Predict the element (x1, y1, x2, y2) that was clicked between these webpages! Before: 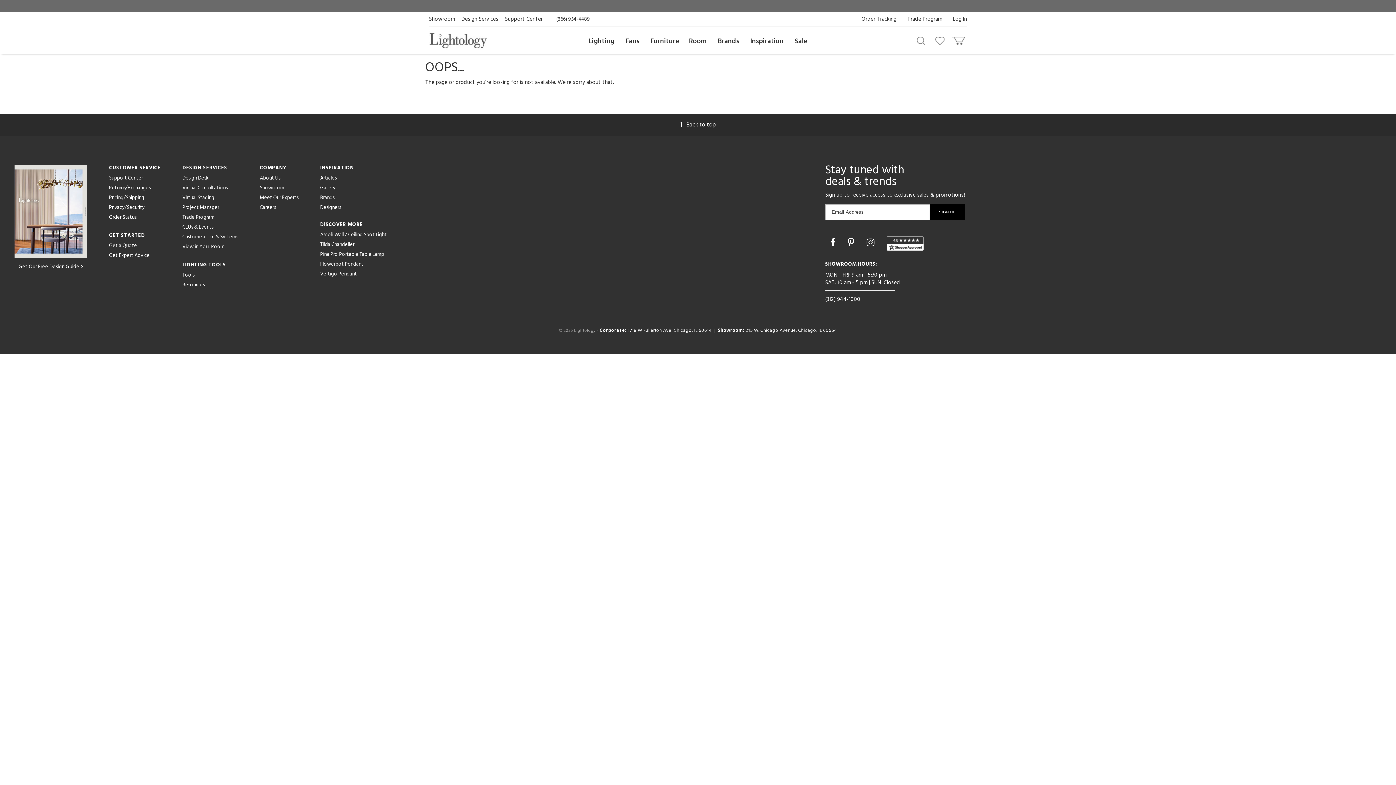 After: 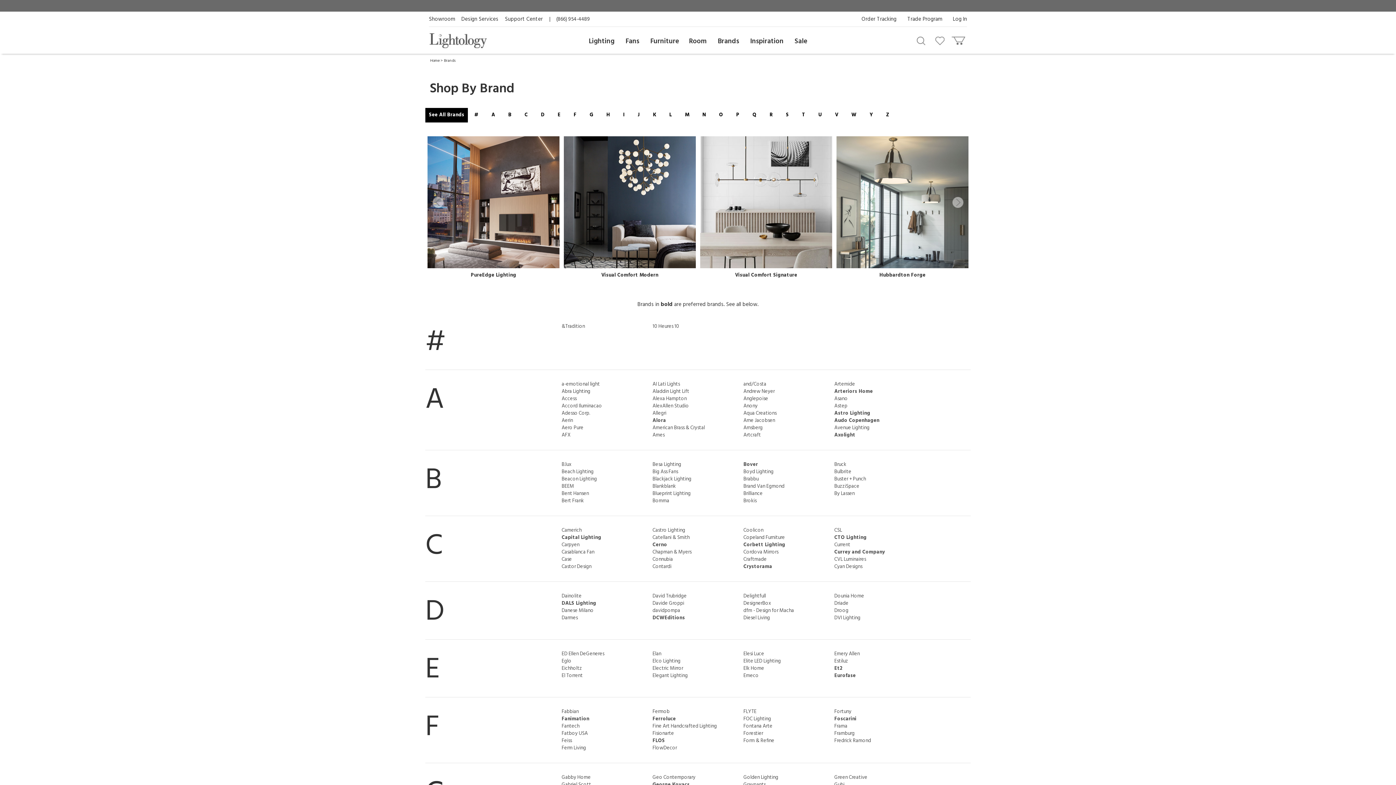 Action: bbox: (717, 28, 739, 54) label: Brands